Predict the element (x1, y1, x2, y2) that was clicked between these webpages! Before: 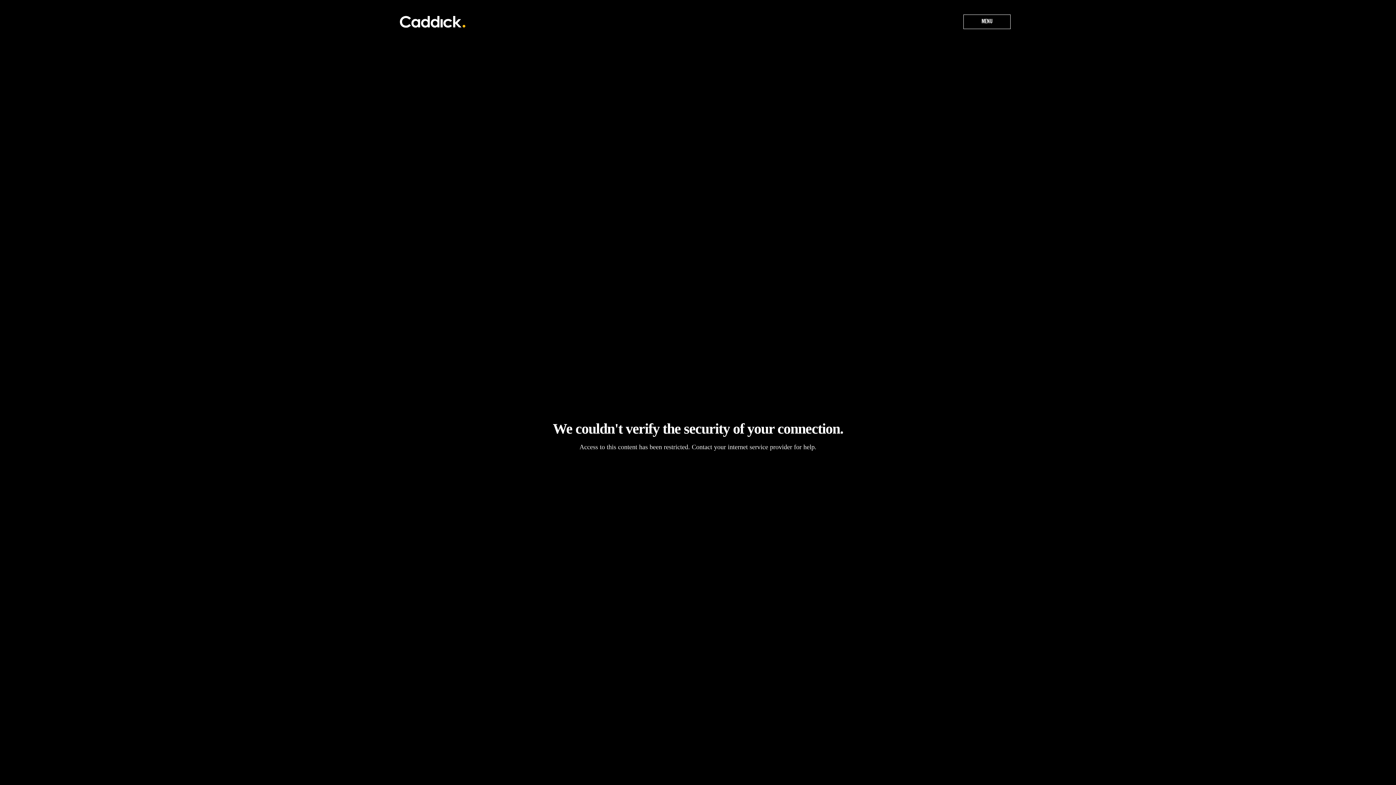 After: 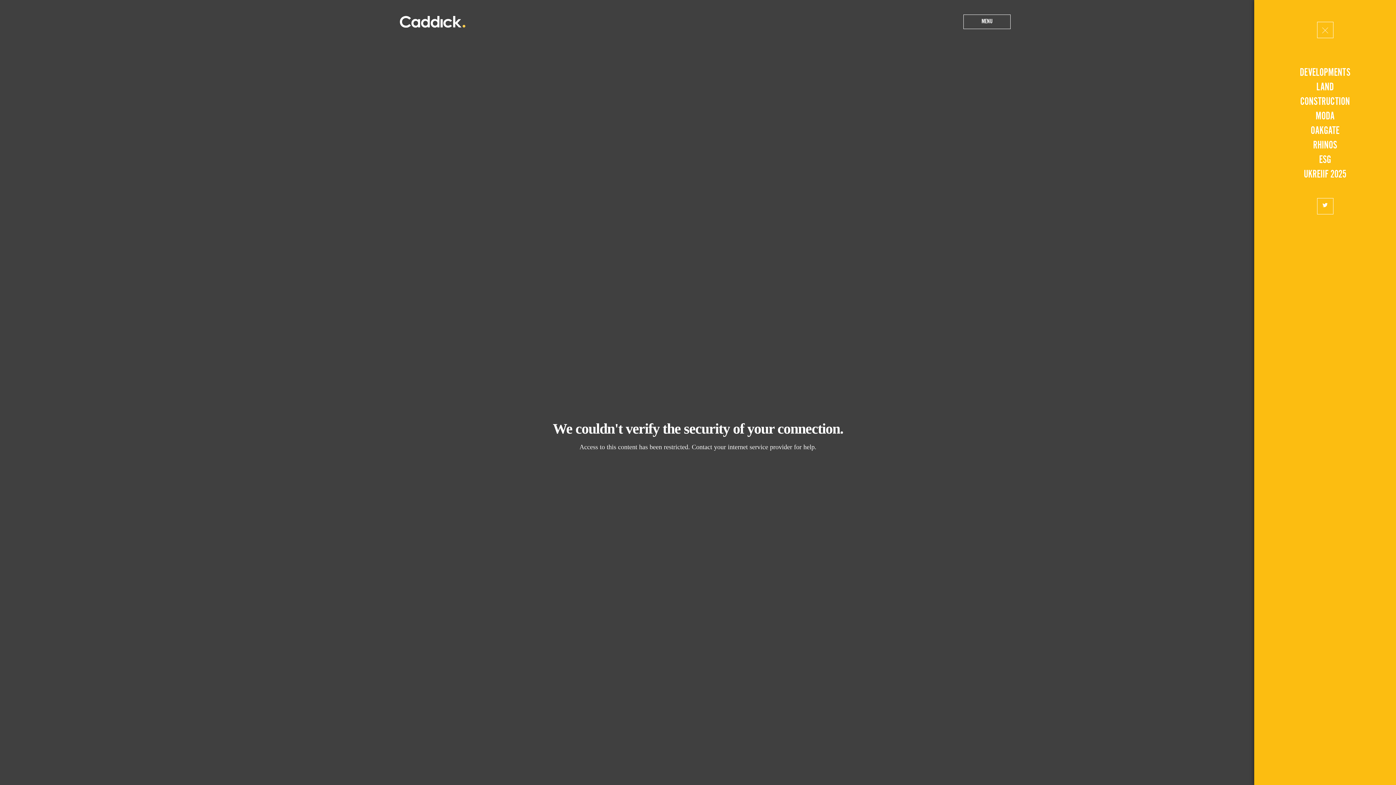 Action: bbox: (963, 14, 1010, 29) label: Main Menu